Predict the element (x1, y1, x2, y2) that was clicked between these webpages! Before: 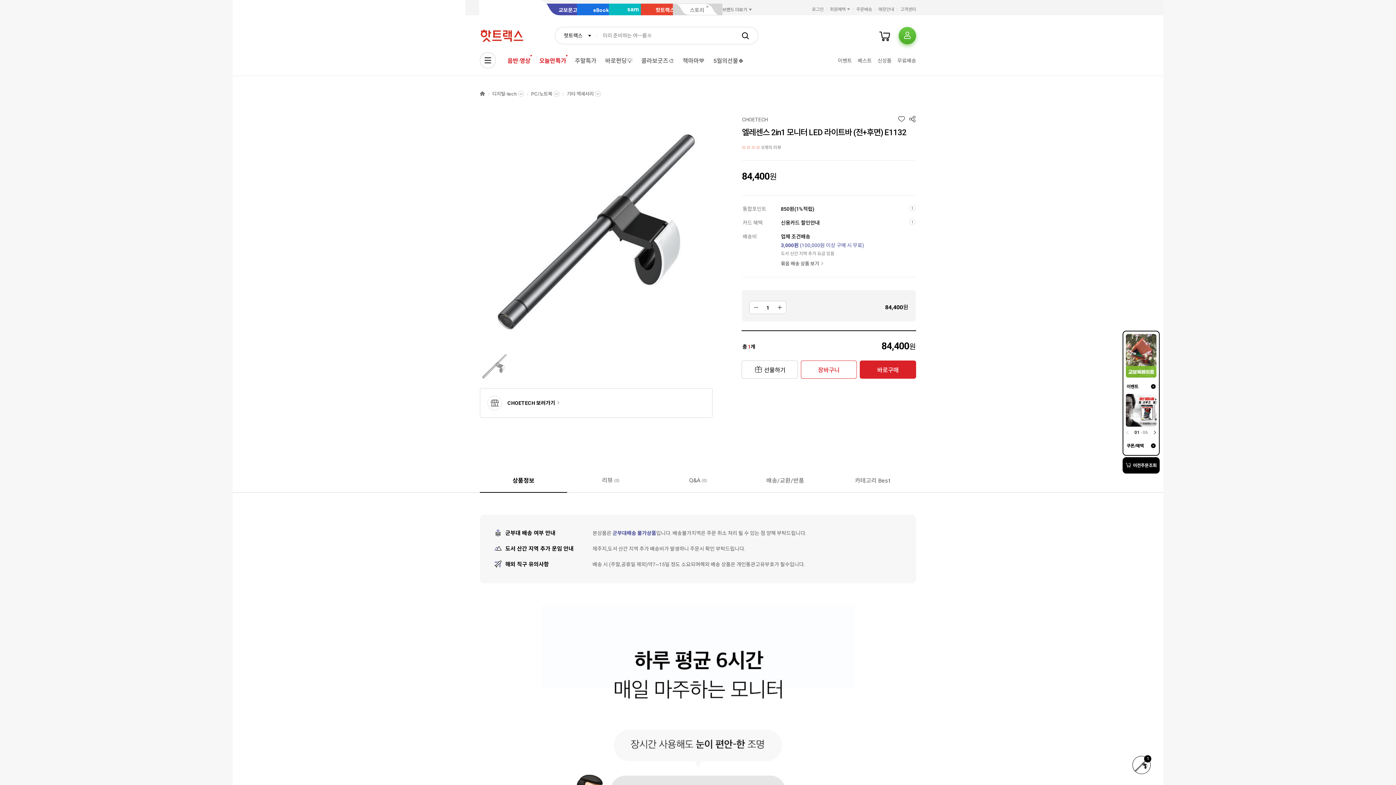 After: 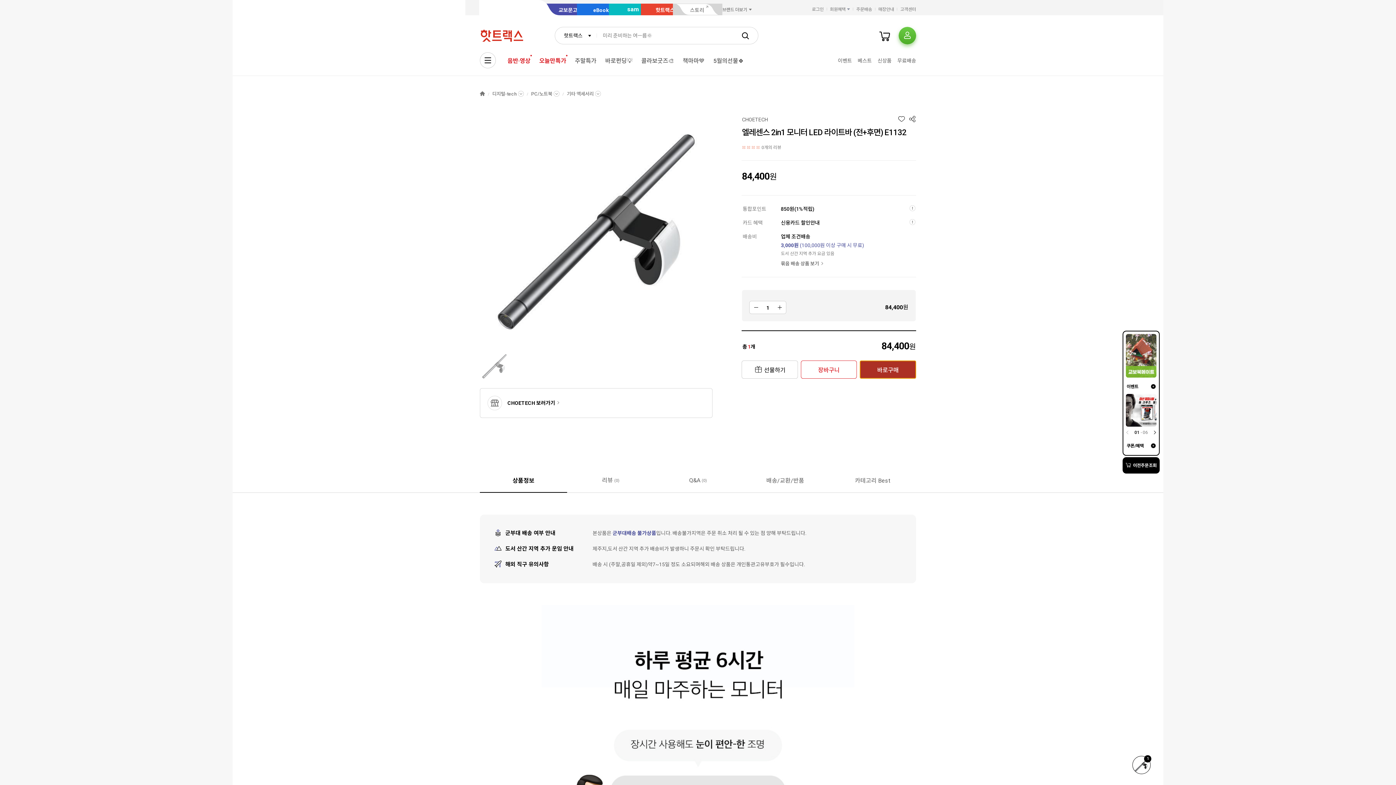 Action: bbox: (860, 360, 916, 378) label: 바로구매